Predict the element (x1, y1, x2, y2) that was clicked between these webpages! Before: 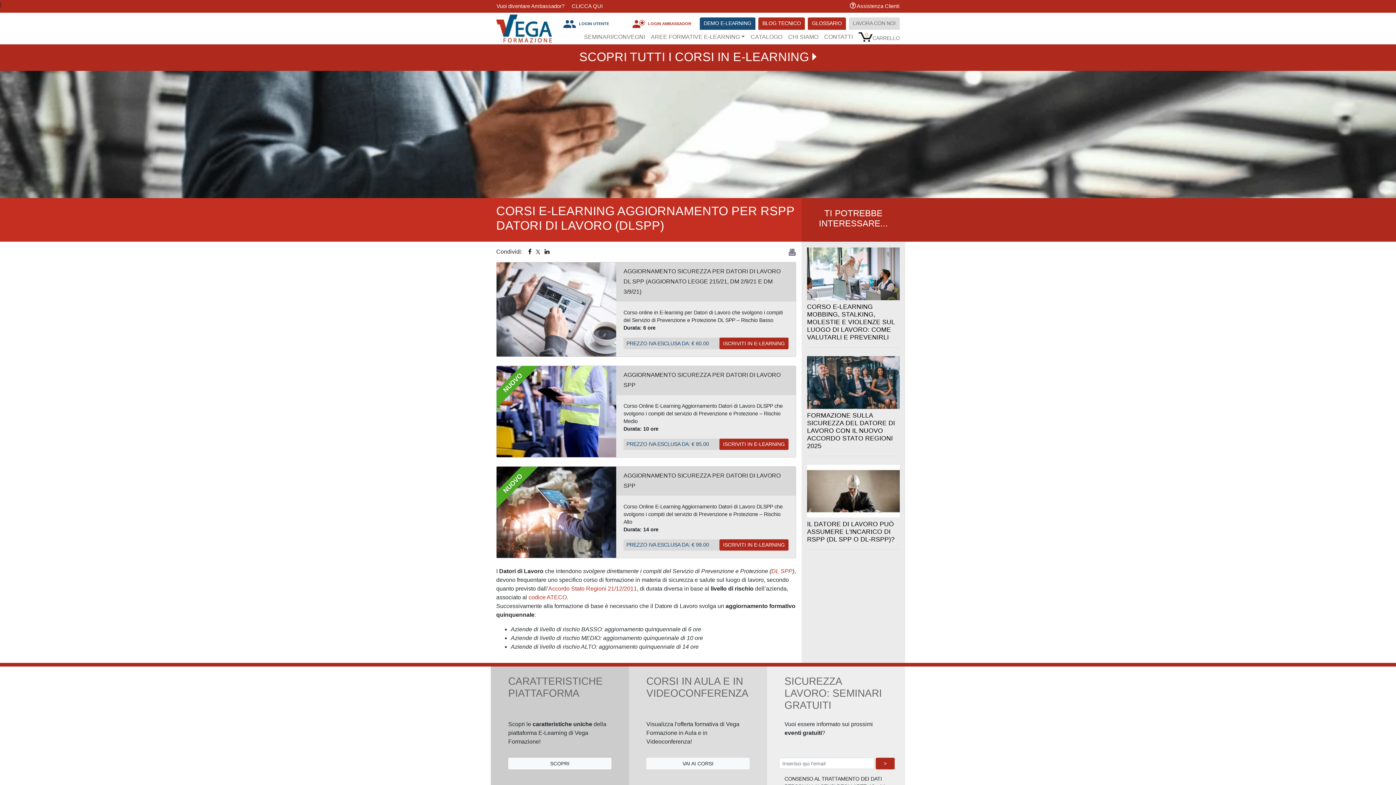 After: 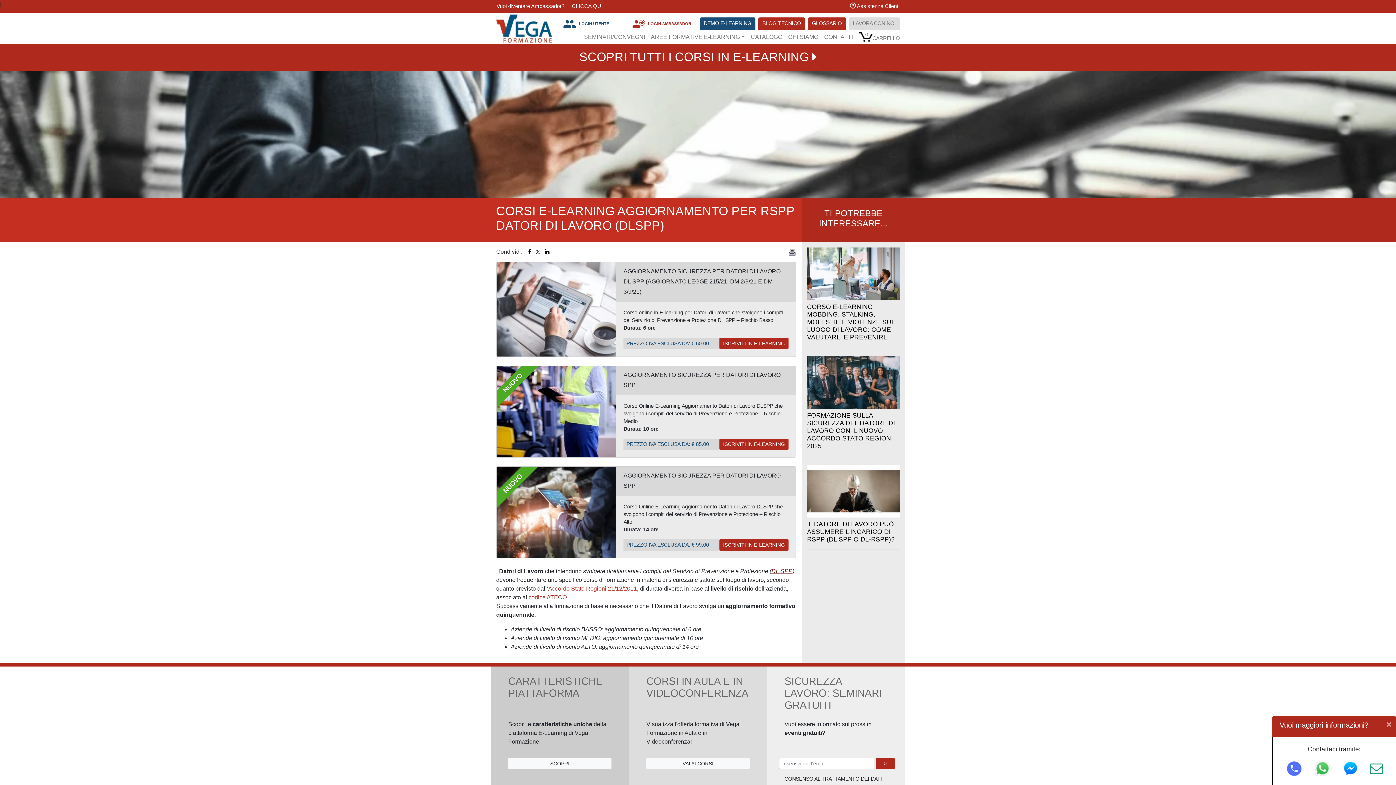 Action: bbox: (771, 568, 792, 574) label: DL SPP